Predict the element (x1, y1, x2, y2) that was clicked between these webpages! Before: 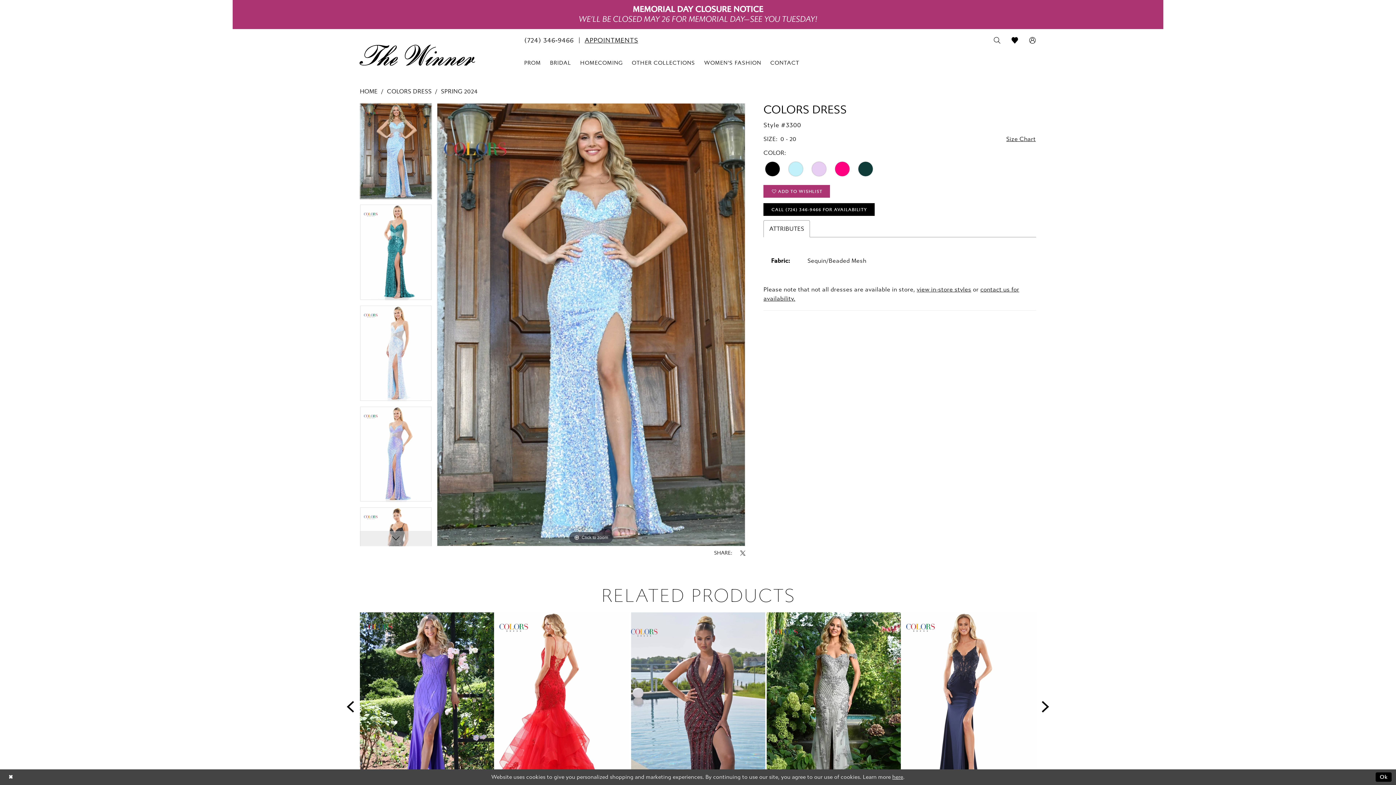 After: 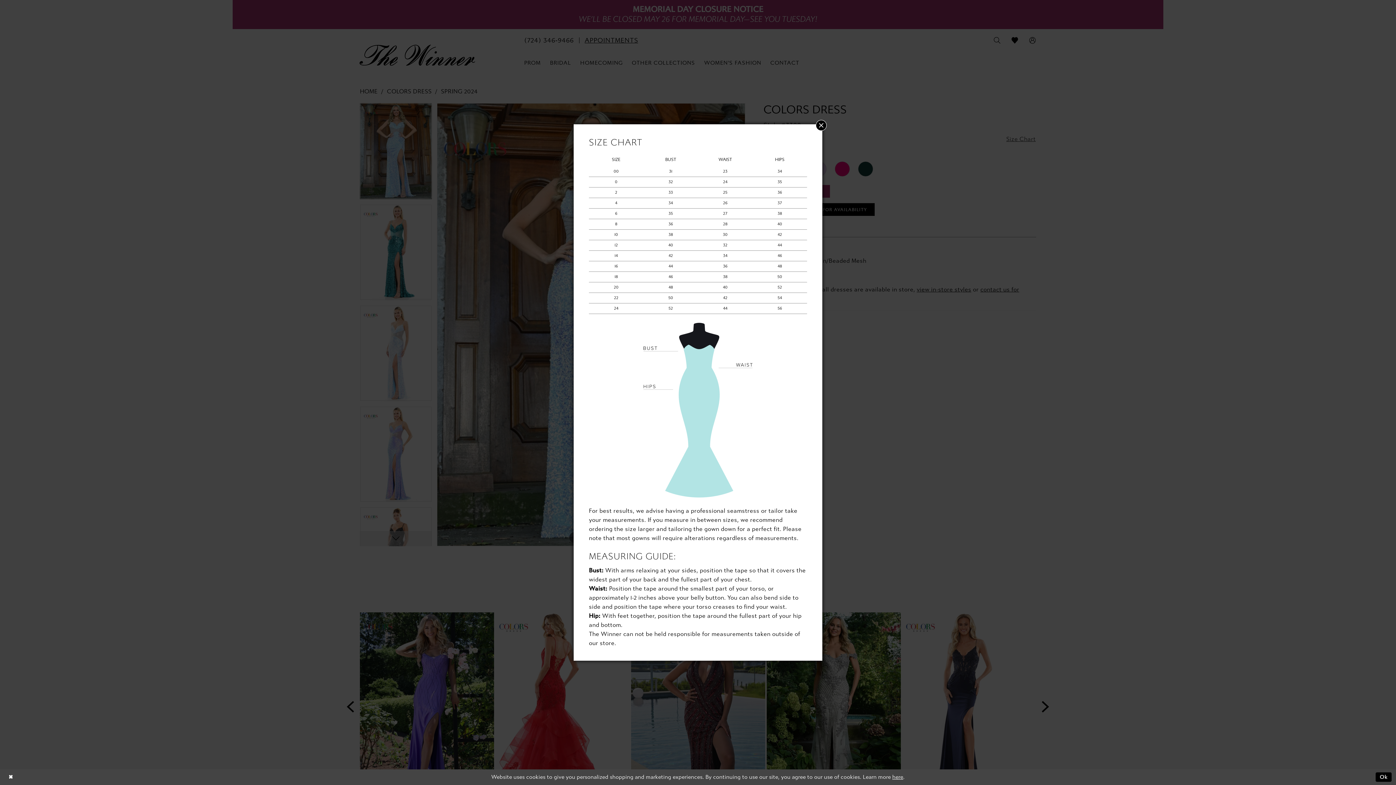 Action: bbox: (1005, 134, 1036, 144) label: Size Chart